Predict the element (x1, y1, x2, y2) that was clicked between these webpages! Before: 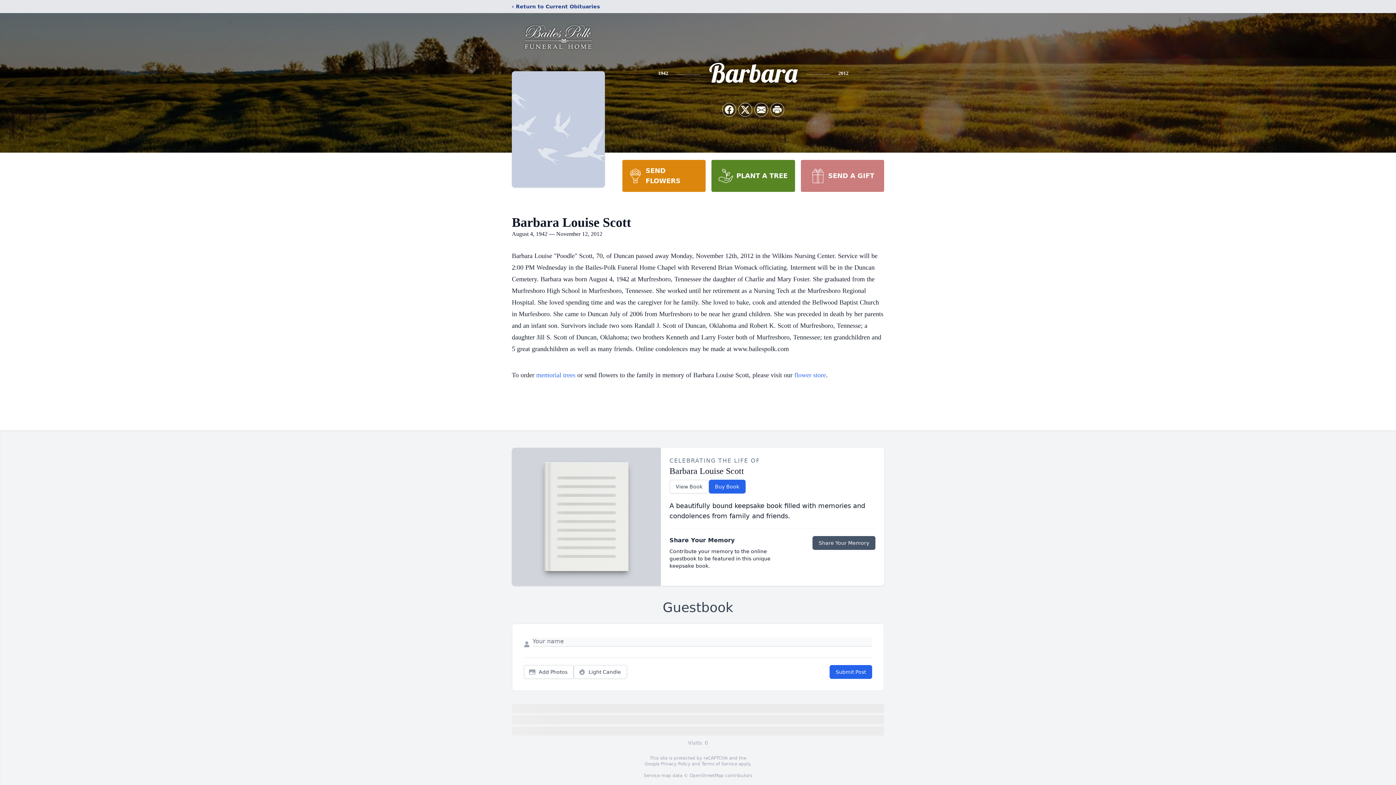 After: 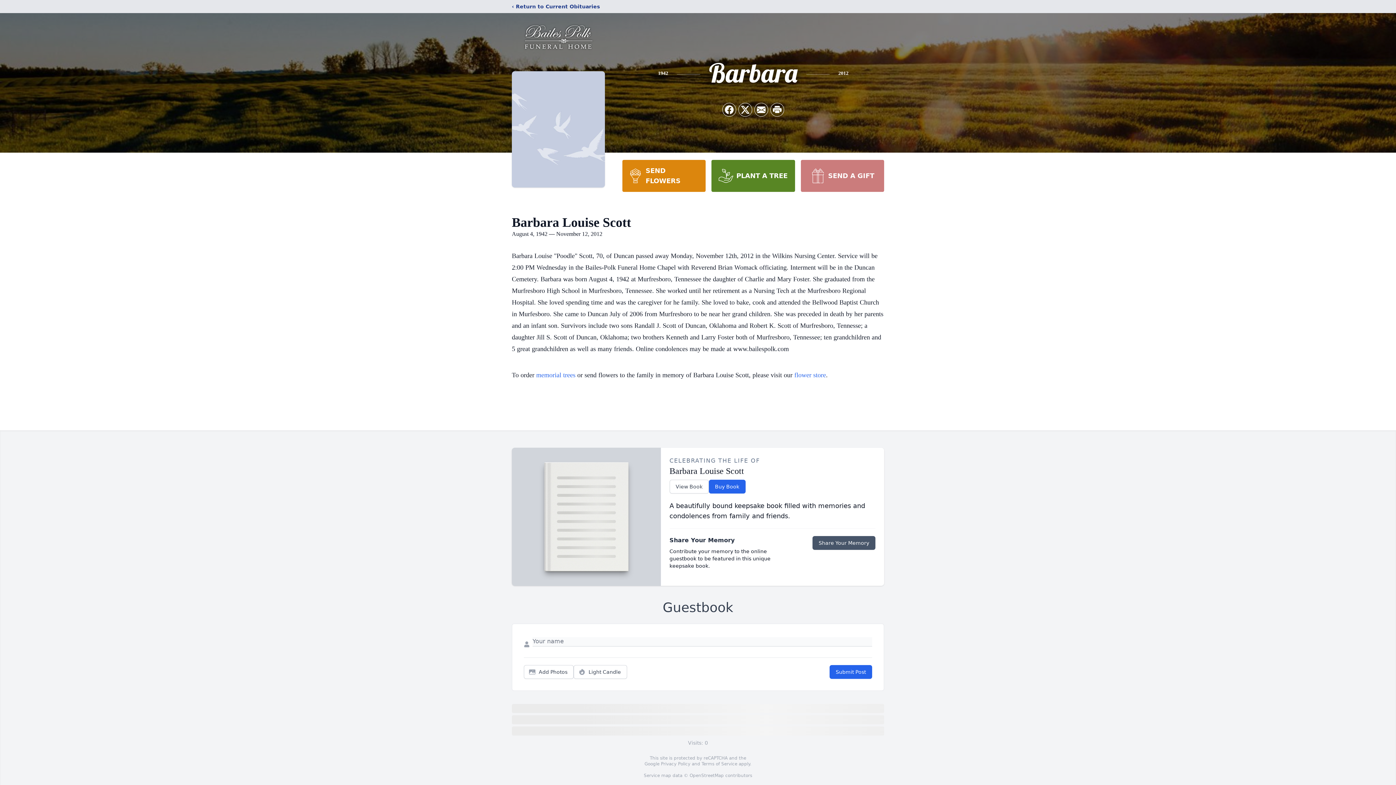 Action: label: SEND A GIFT bbox: (800, 160, 884, 192)